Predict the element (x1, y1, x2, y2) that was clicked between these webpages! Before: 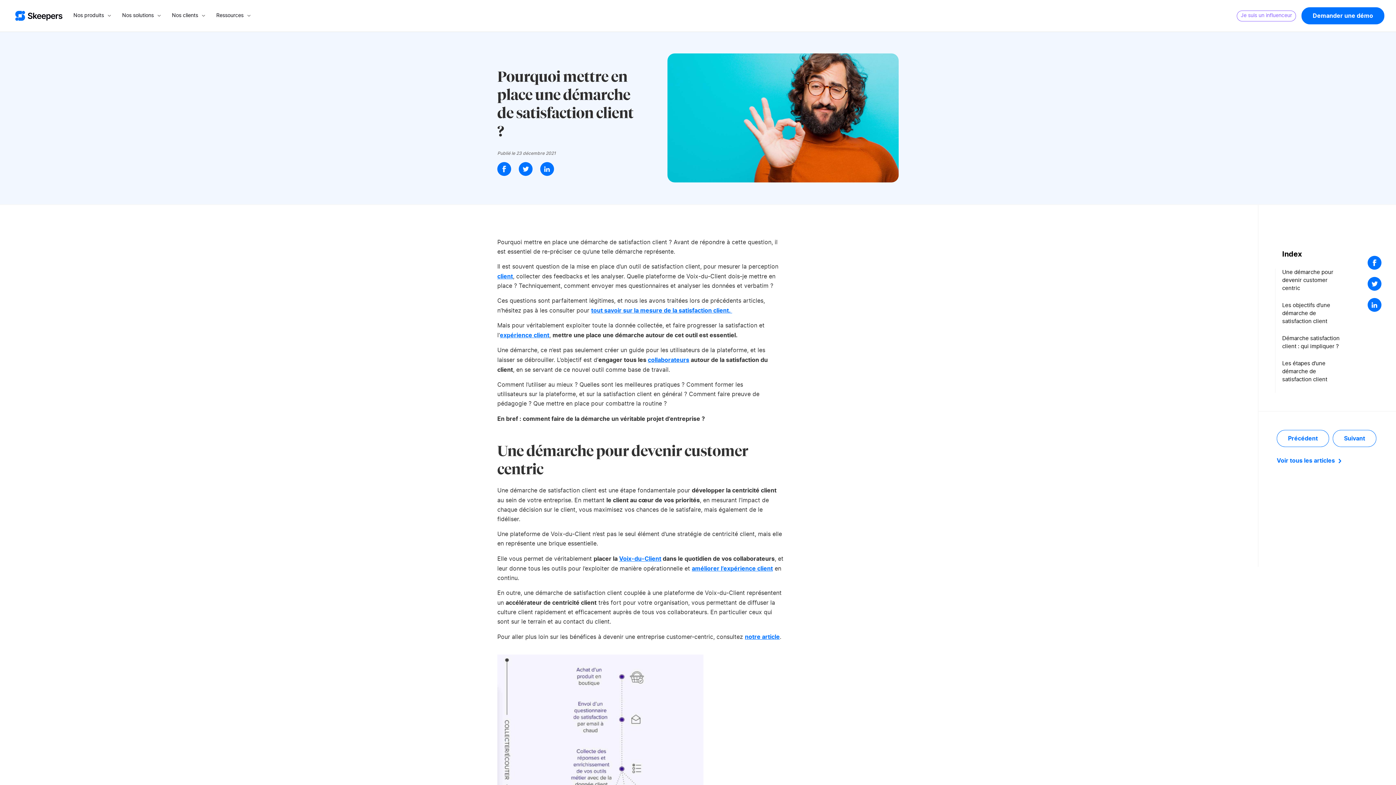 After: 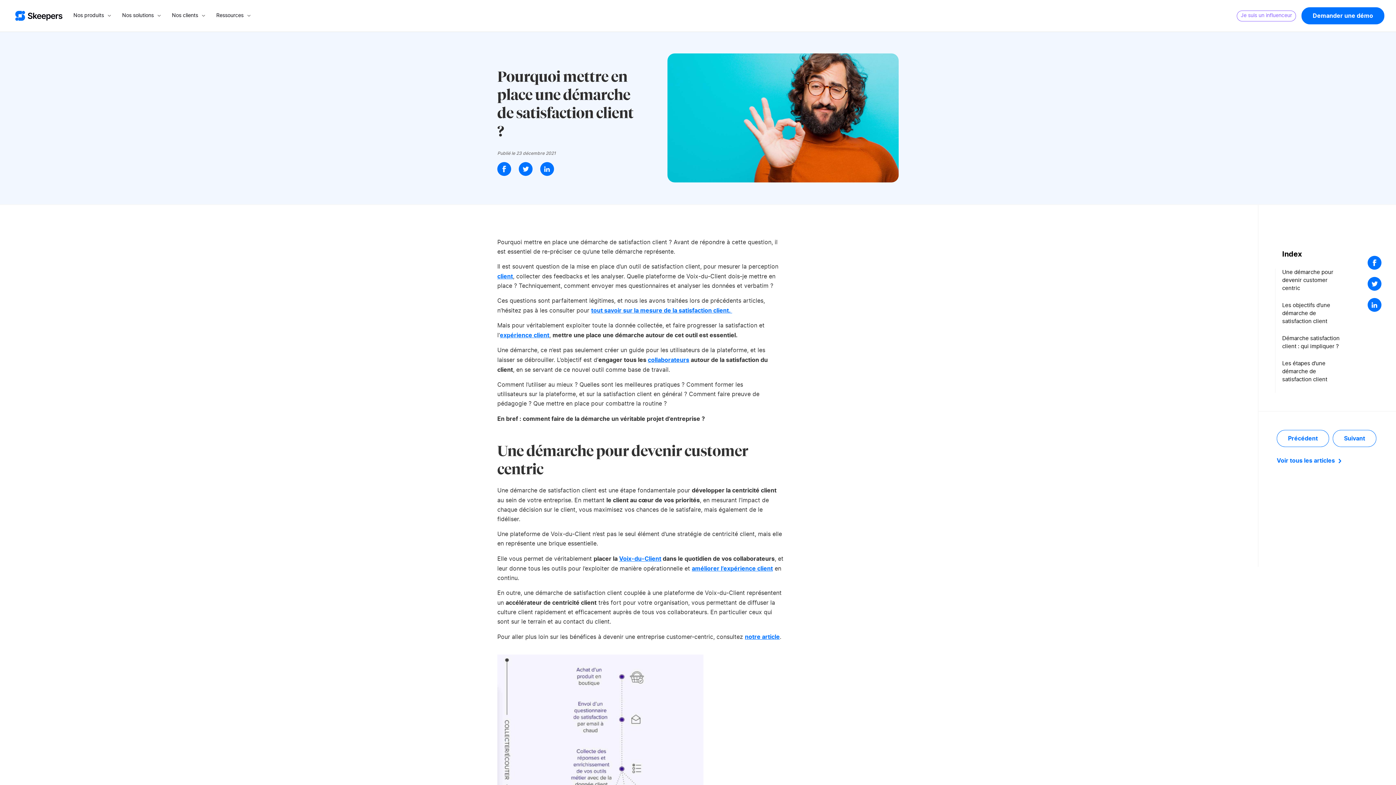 Action: bbox: (591, 306, 732, 314) label: tout savoir sur la mesure de la satisfaction client. 